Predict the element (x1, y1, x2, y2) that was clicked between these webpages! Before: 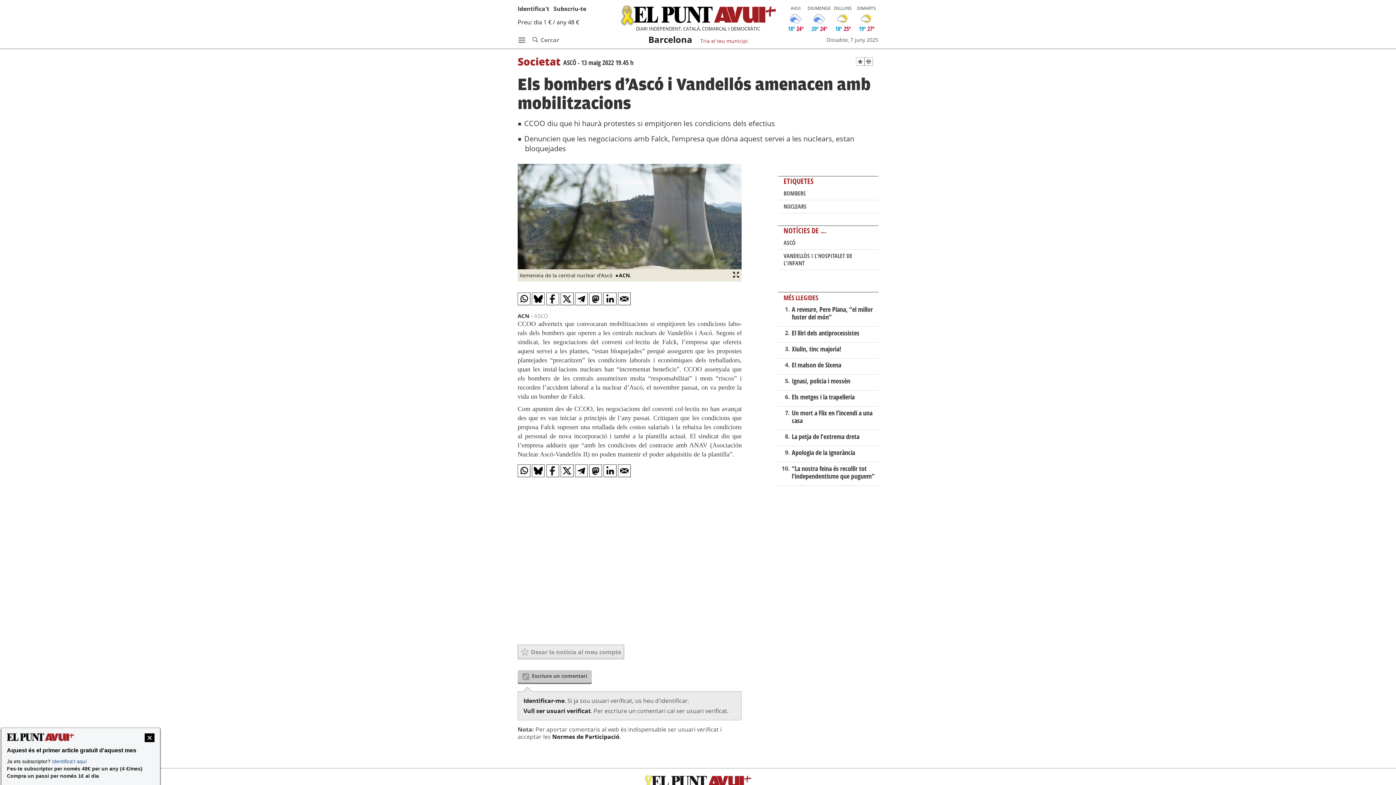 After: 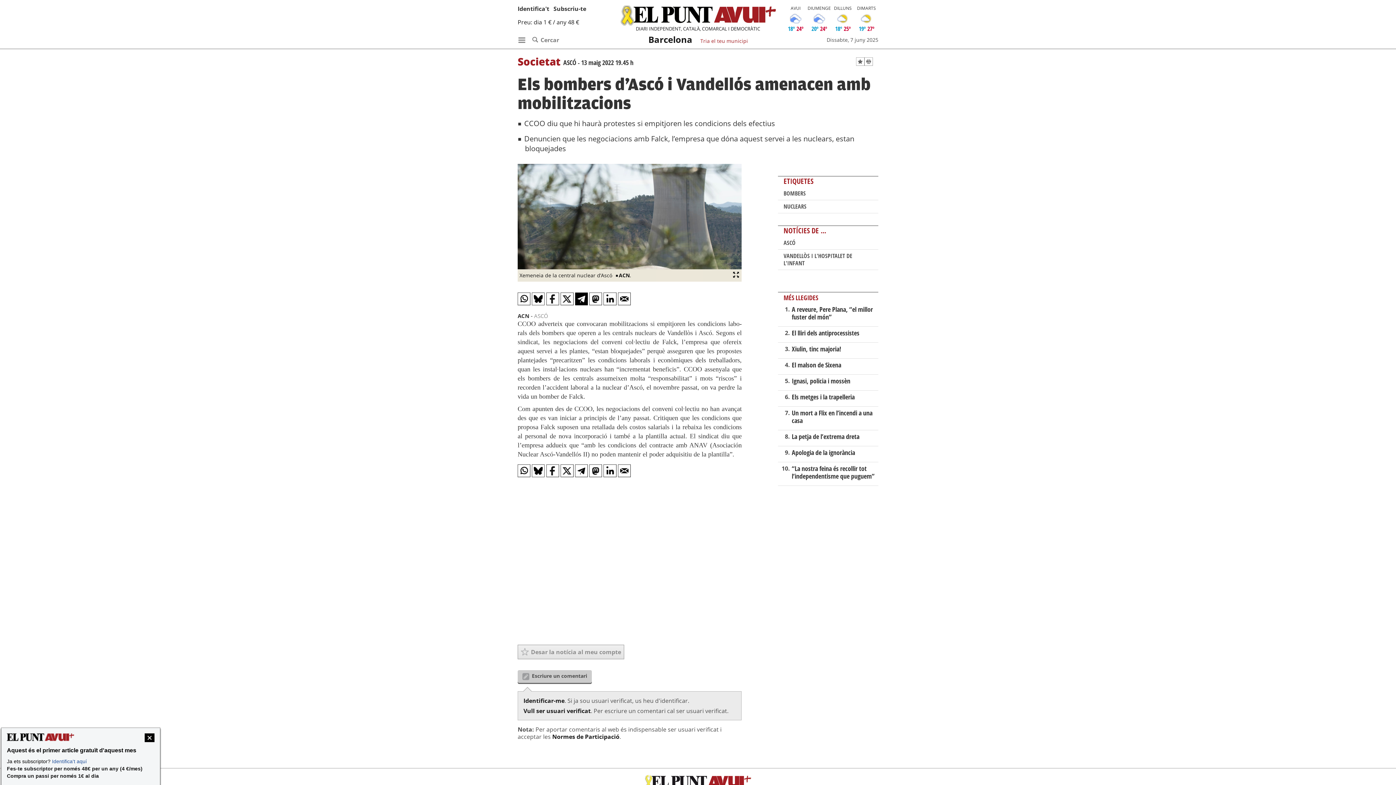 Action: bbox: (575, 292, 587, 305)